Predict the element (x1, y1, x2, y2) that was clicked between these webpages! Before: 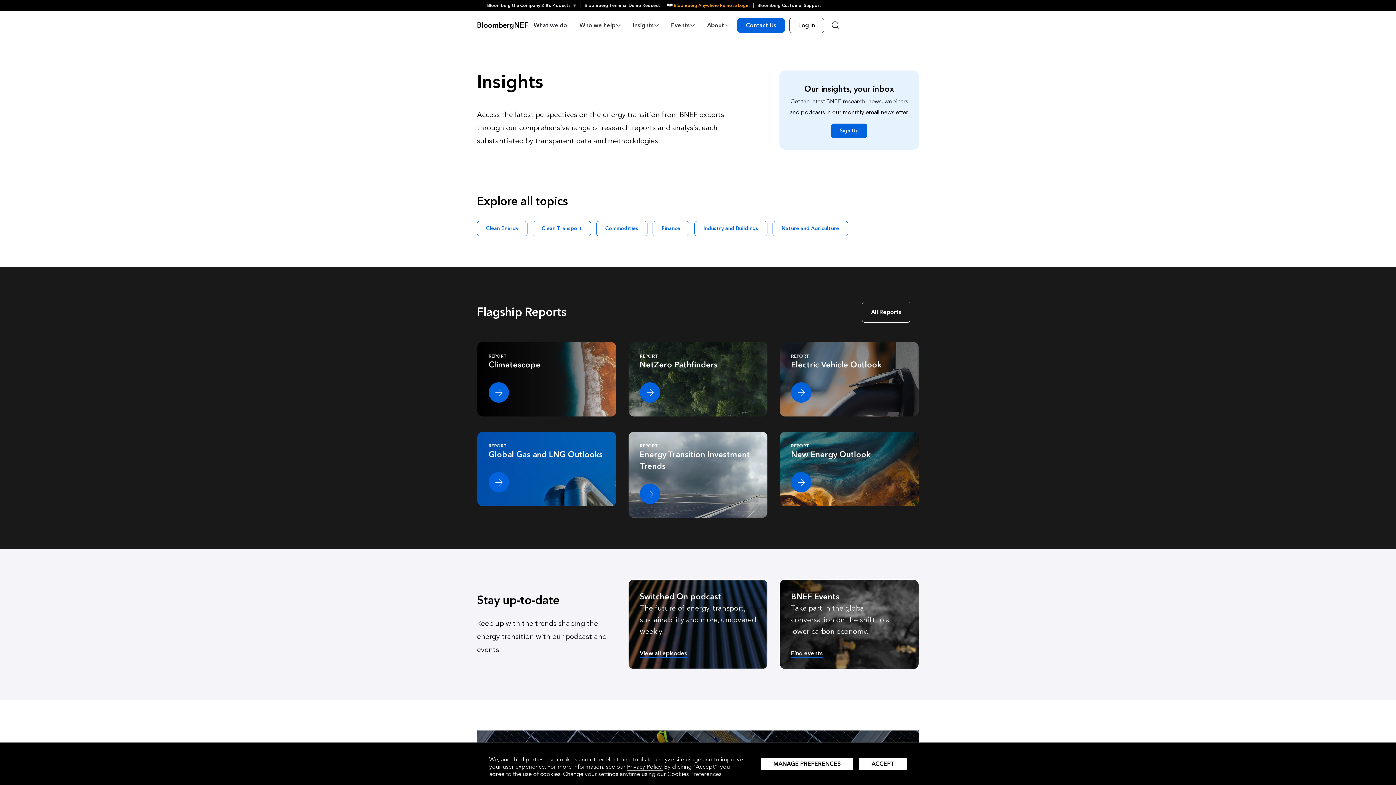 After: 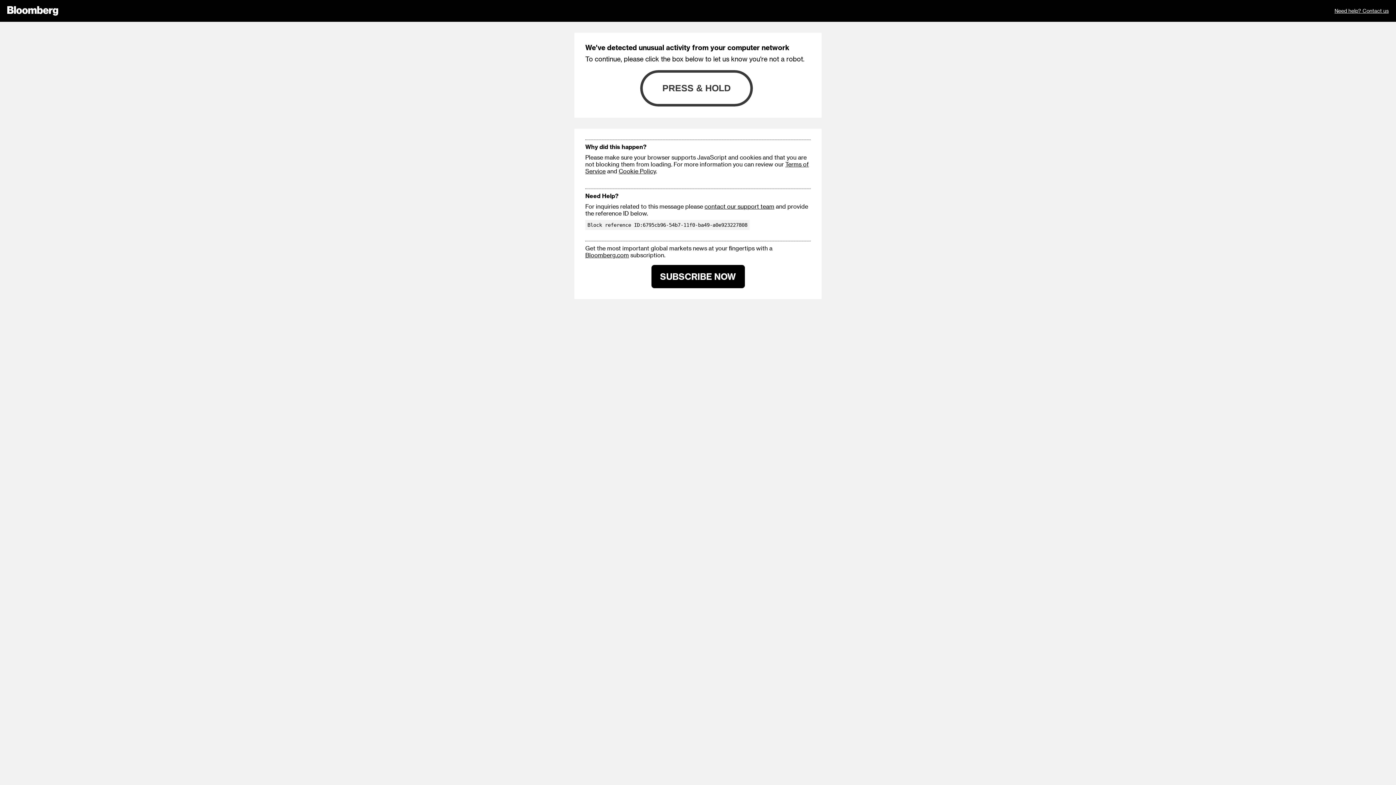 Action: label: Bloomberg Customer Support bbox: (753, 3, 825, 7)